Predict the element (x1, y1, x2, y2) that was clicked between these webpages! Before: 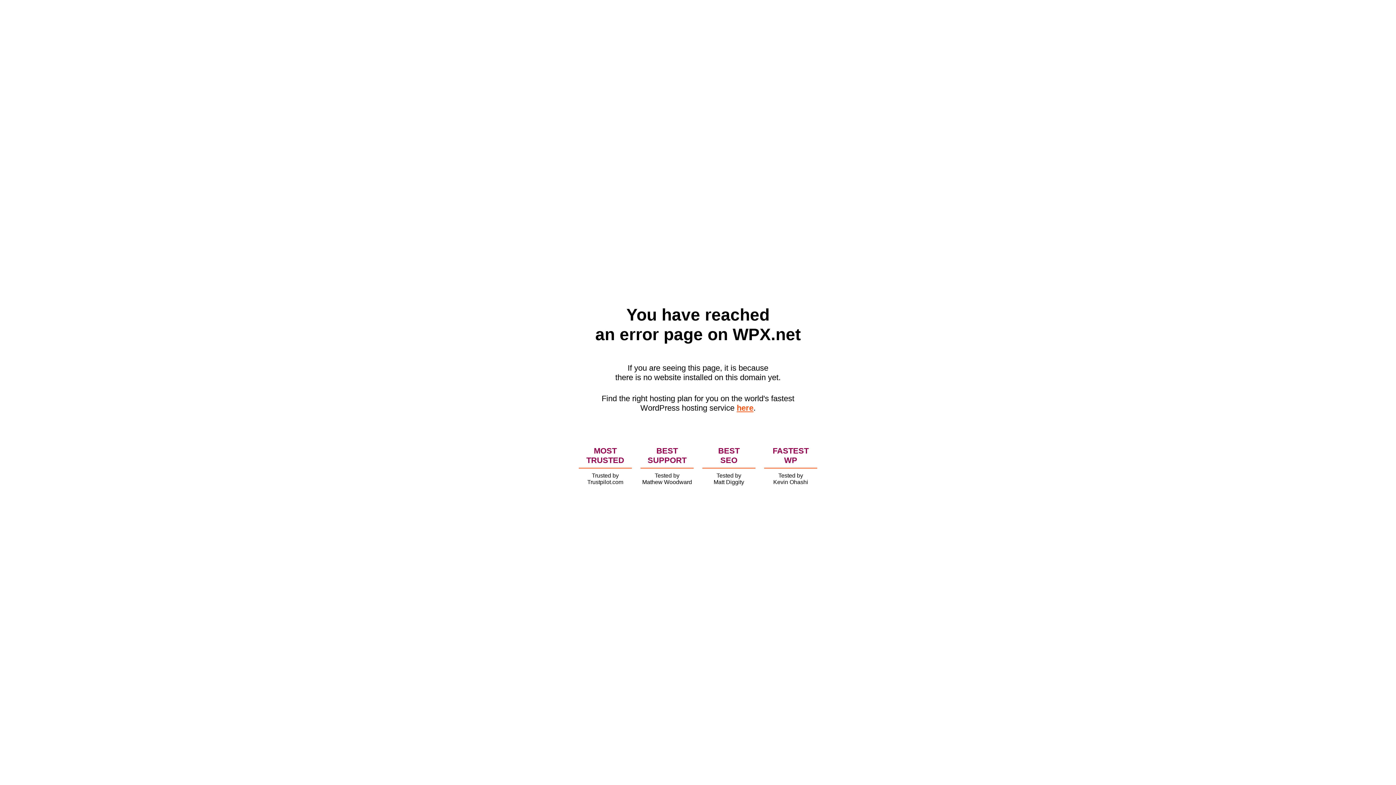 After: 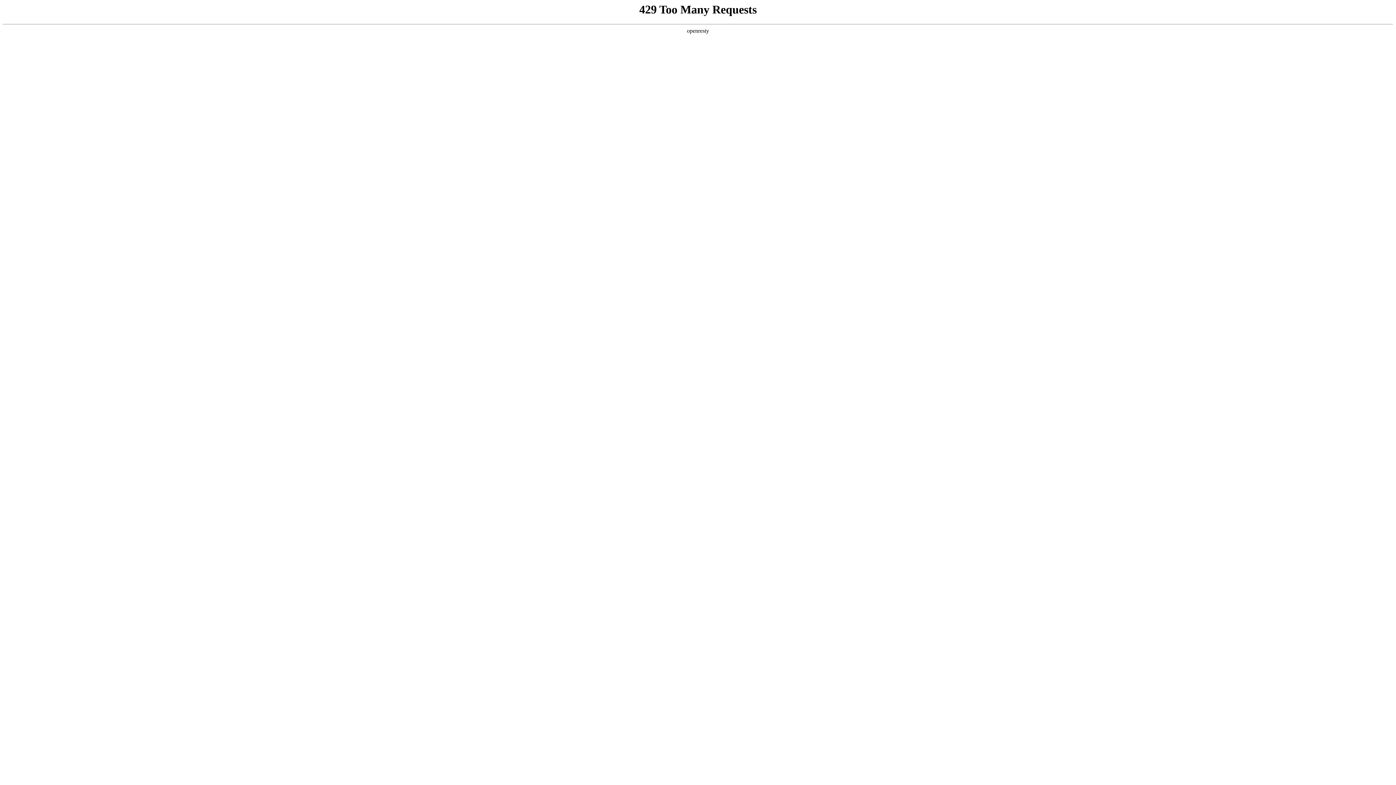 Action: bbox: (736, 403, 753, 412) label: here